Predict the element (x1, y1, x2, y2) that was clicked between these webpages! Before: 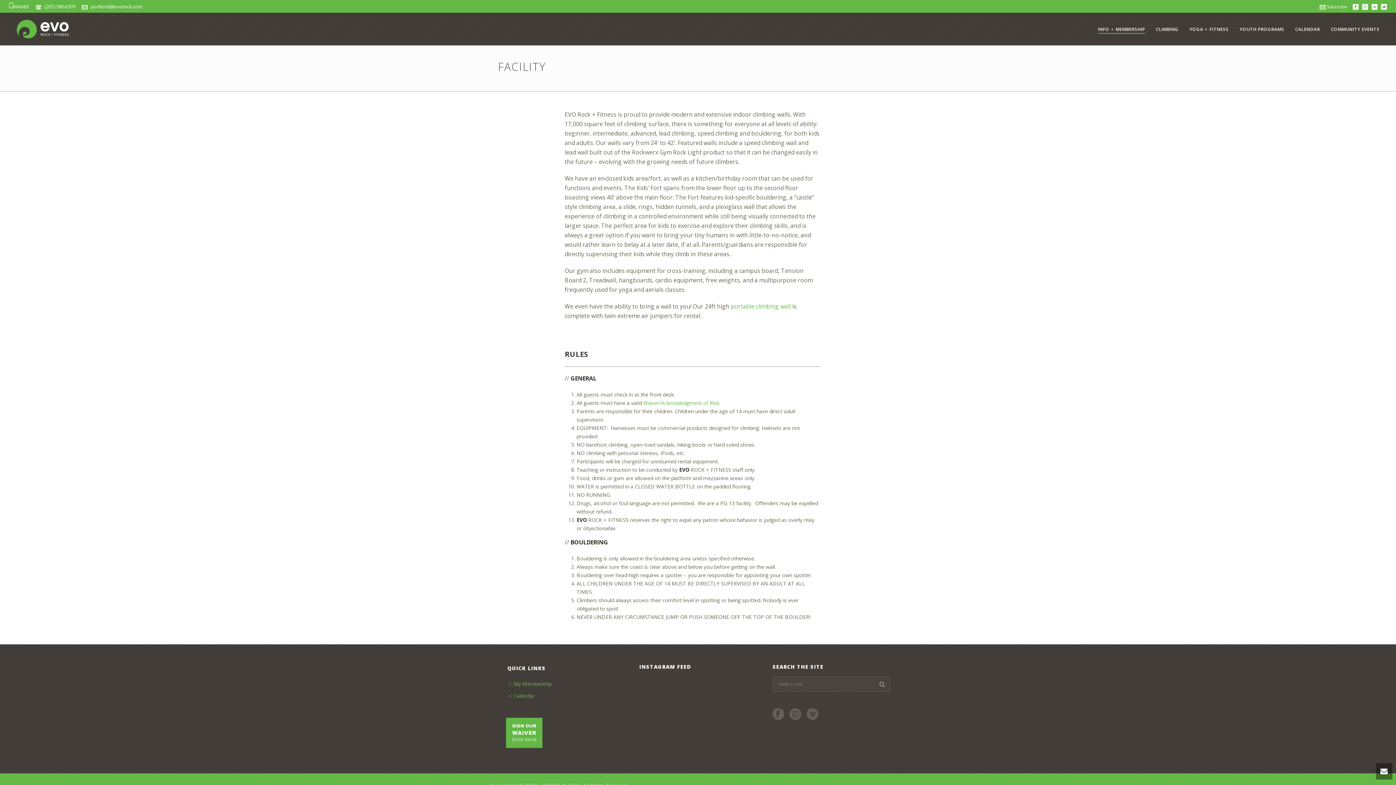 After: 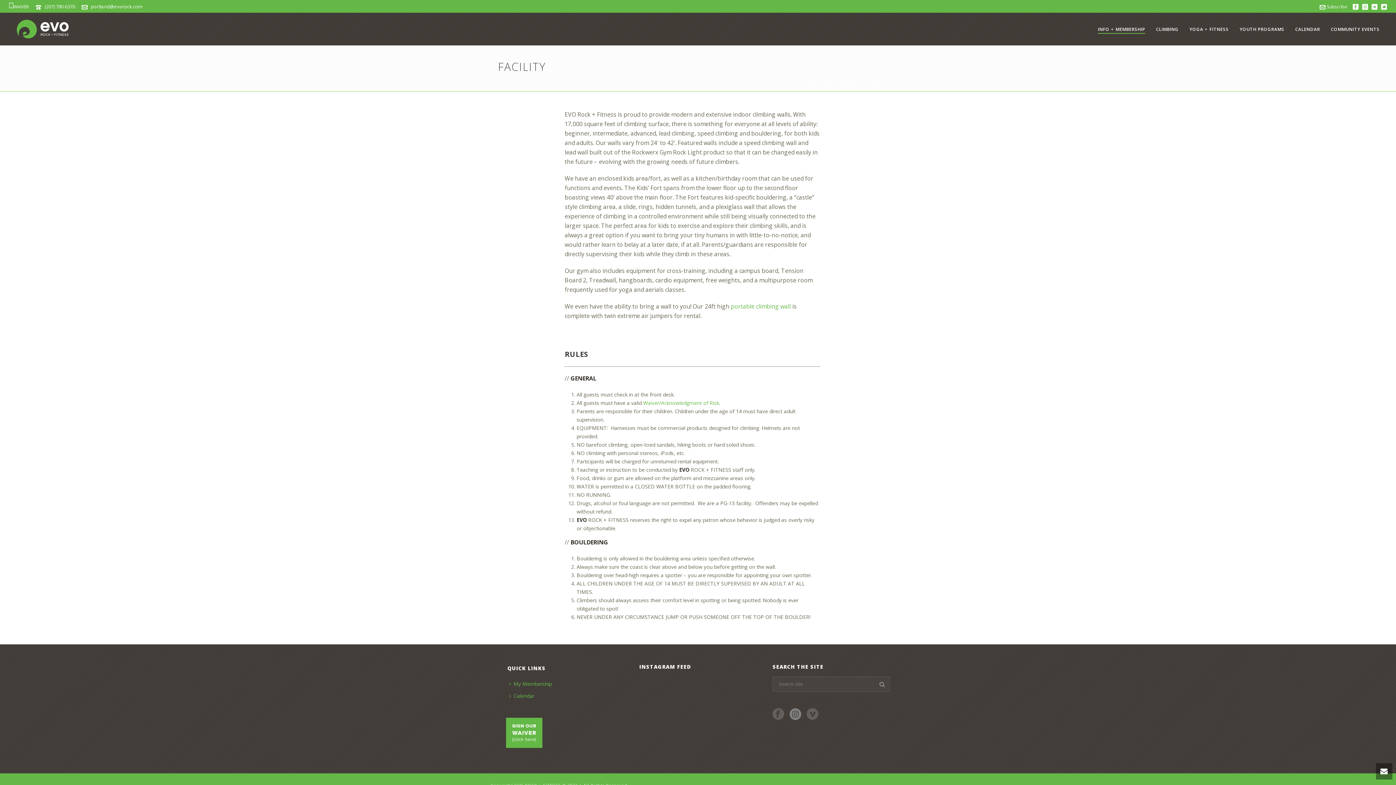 Action: bbox: (789, 708, 801, 721)